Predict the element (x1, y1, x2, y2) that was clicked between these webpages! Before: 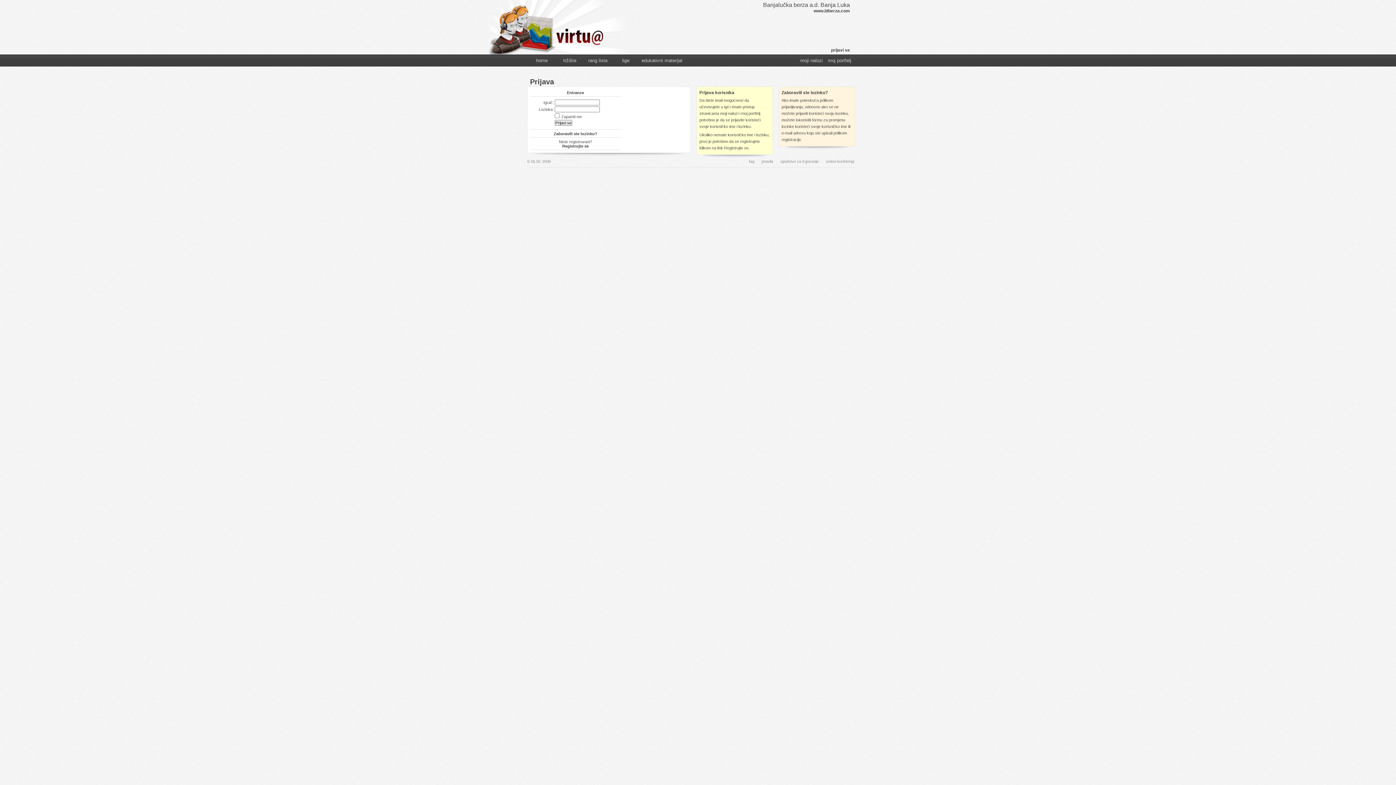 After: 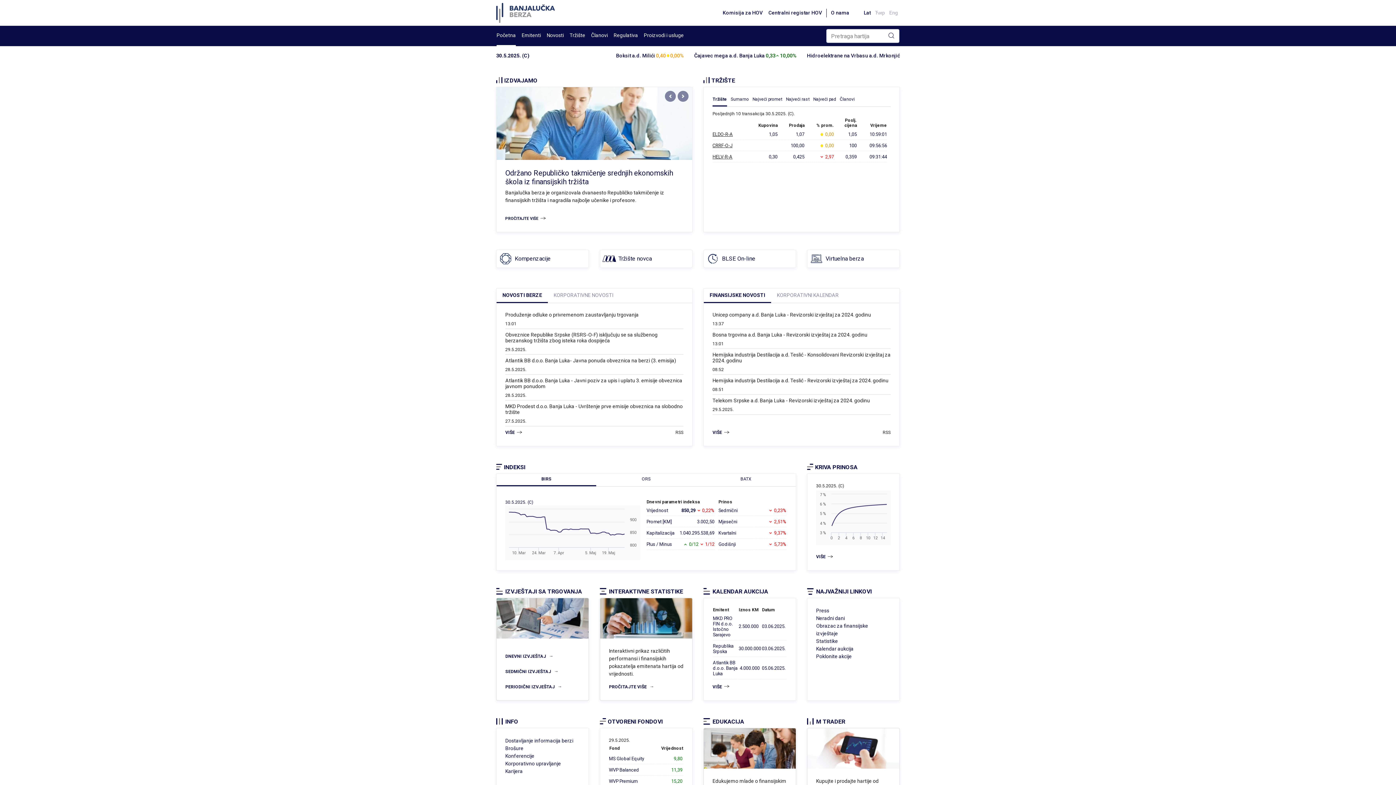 Action: label: www.blberza.com bbox: (813, 8, 850, 13)